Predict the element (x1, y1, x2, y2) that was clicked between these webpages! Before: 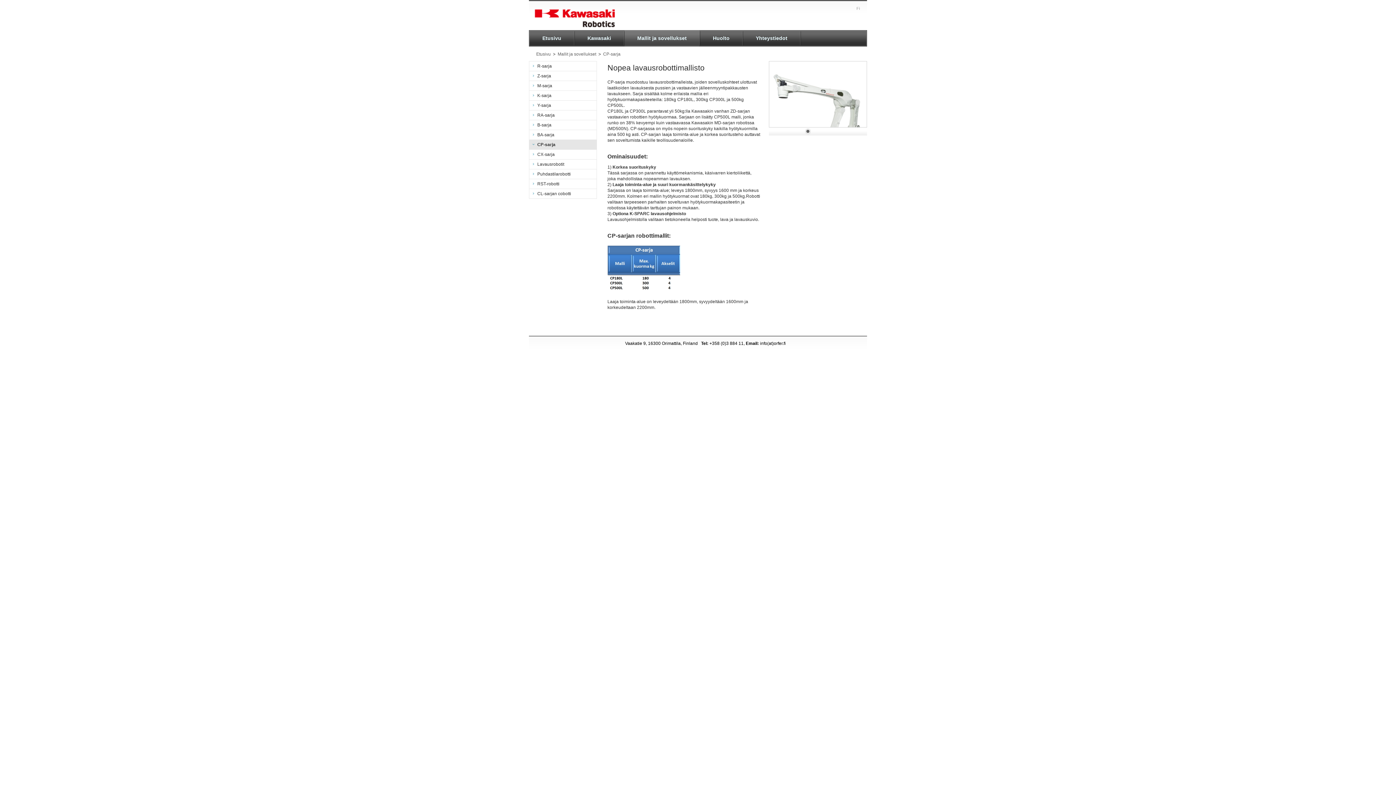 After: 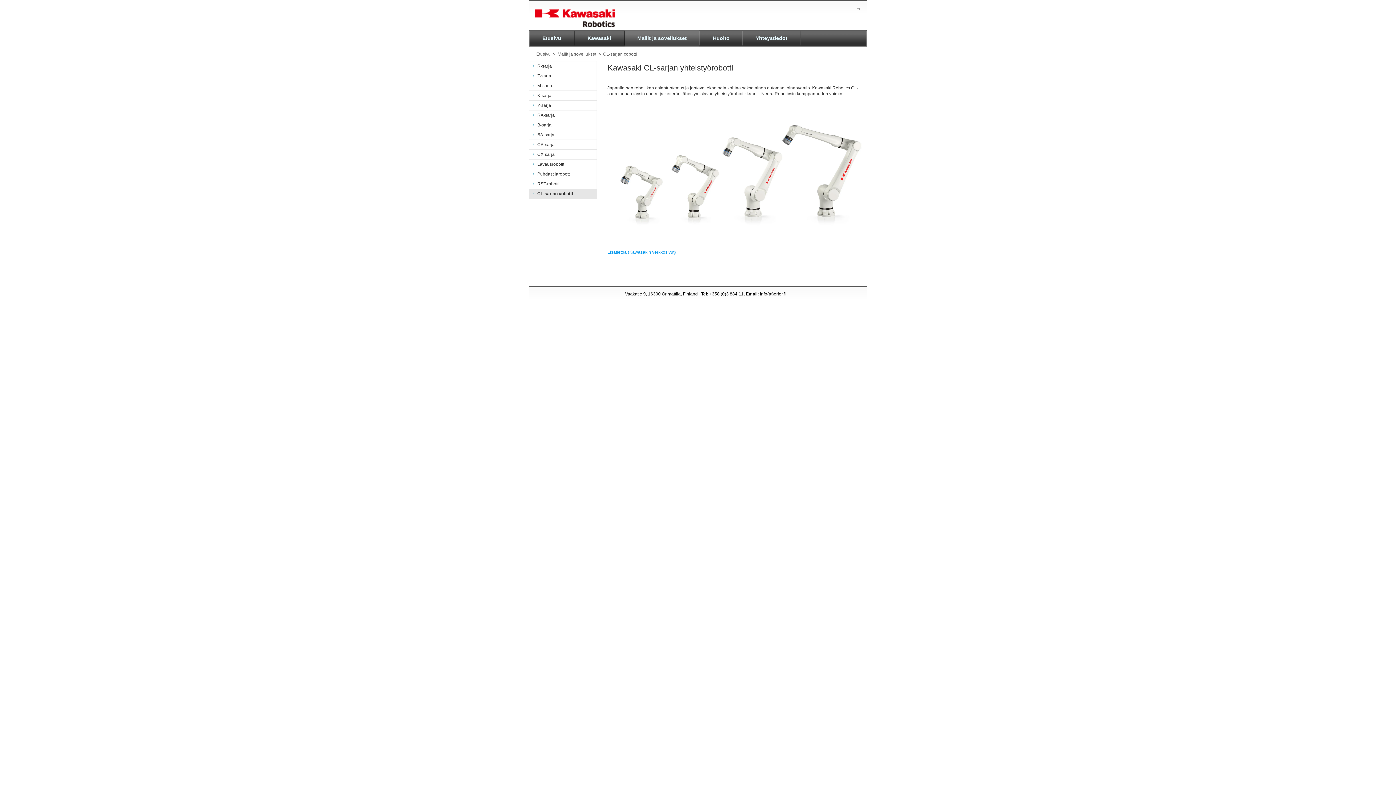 Action: bbox: (529, 189, 596, 198) label: CL-sarjan cobotti